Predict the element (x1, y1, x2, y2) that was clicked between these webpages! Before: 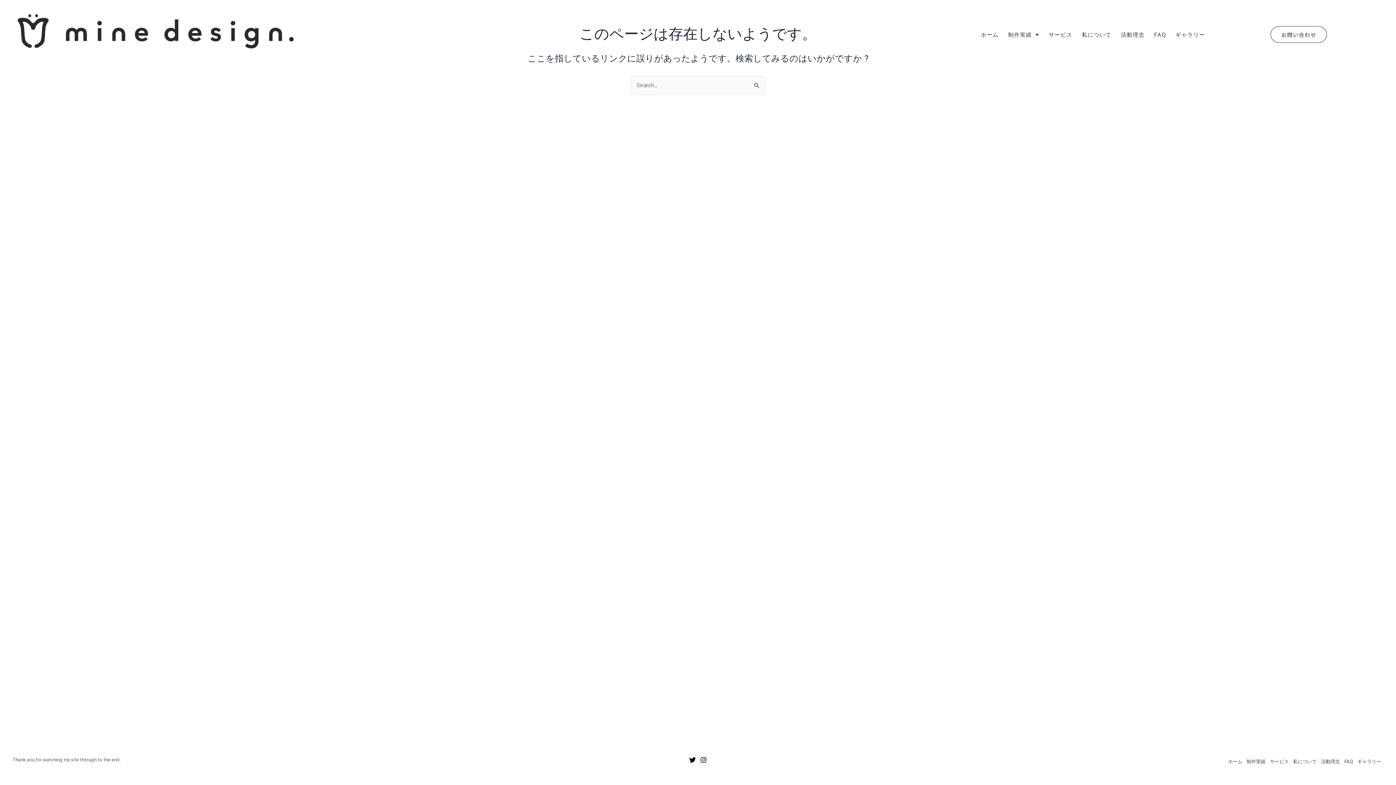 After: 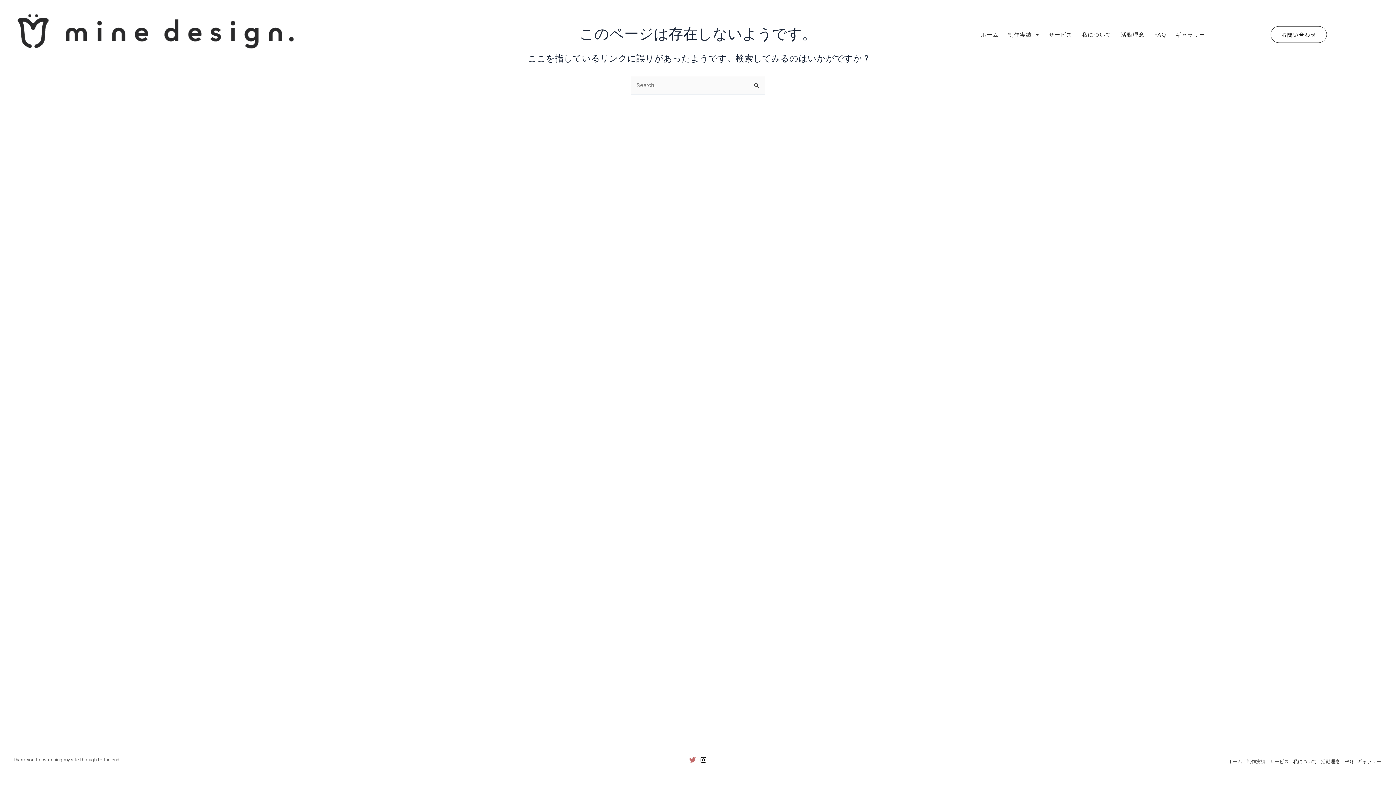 Action: label: Twitter bbox: (689, 757, 695, 763)